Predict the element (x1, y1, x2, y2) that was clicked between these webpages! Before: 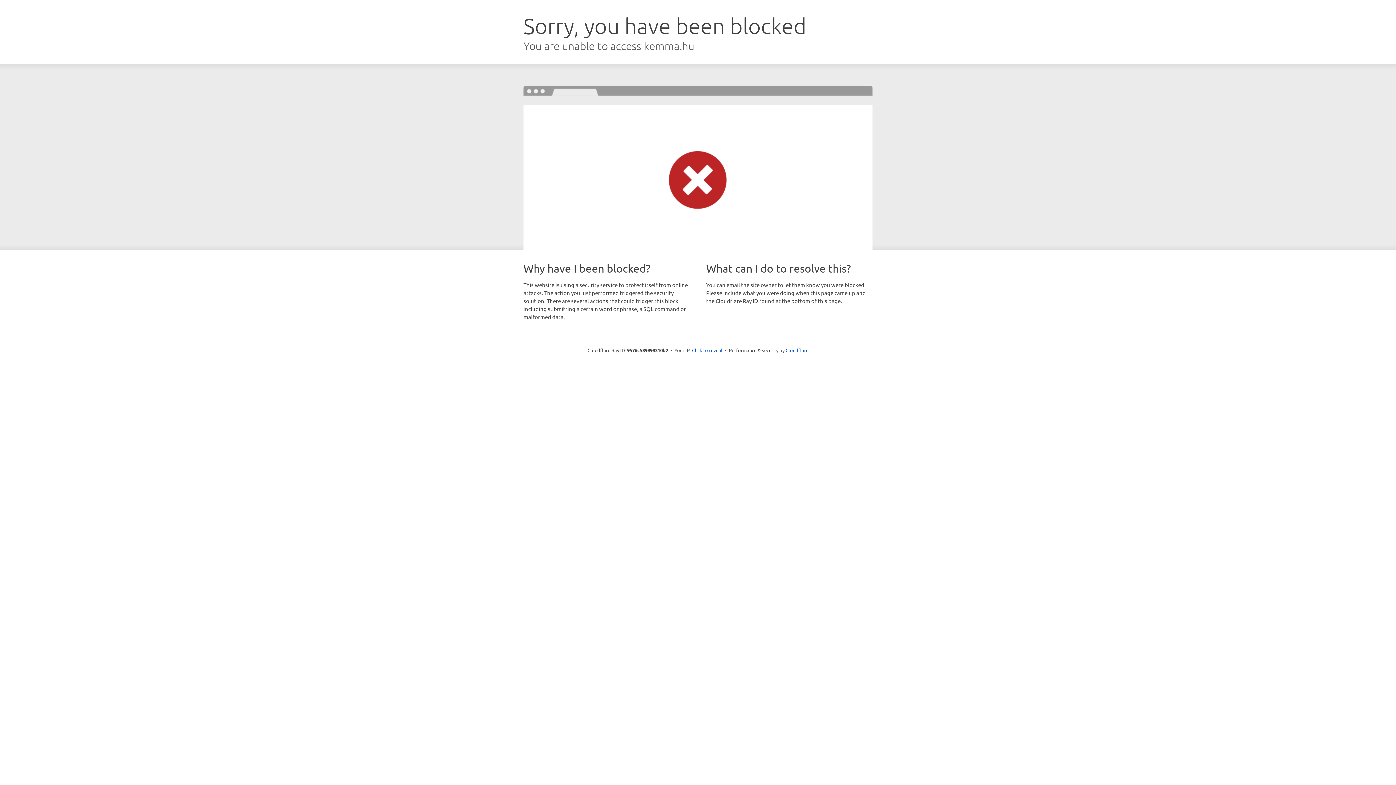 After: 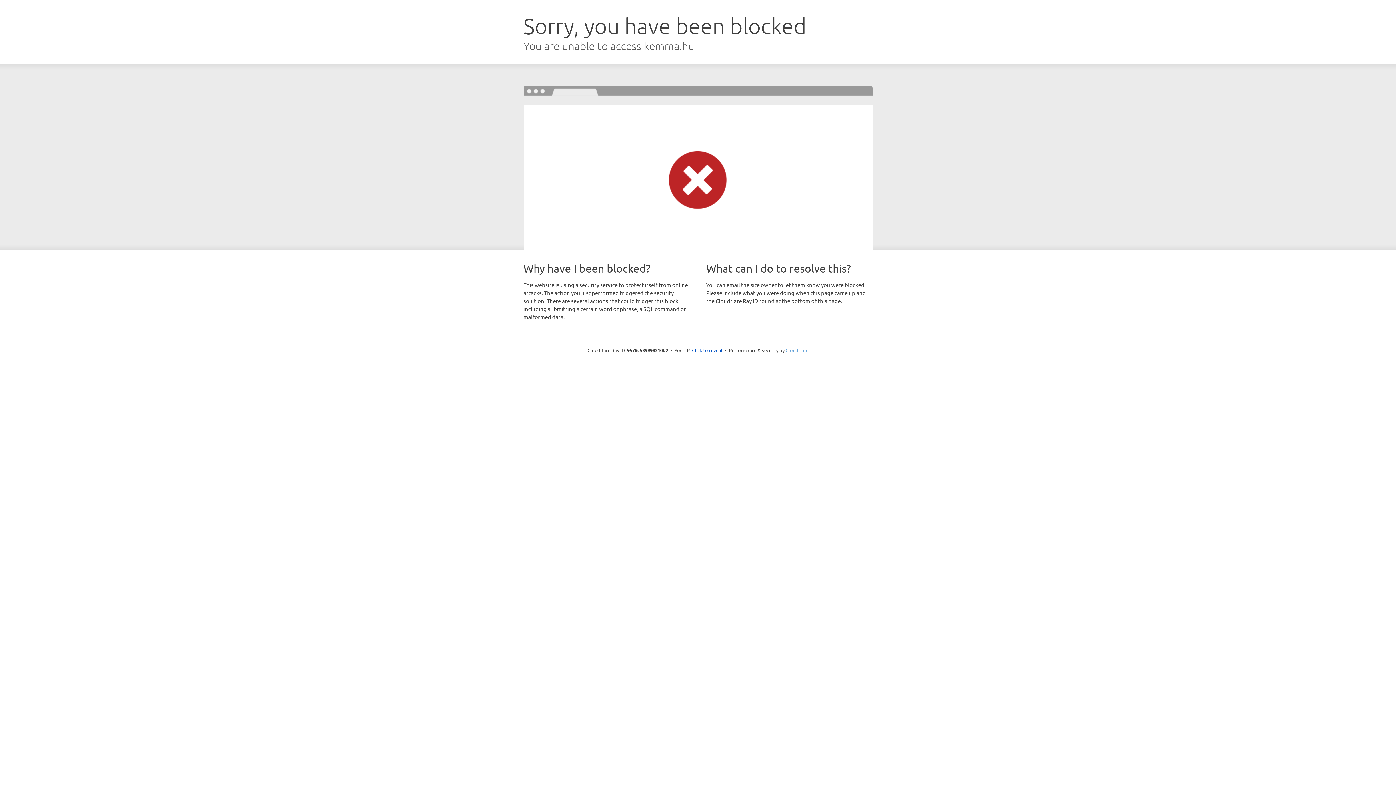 Action: bbox: (785, 347, 808, 353) label: Cloudflare